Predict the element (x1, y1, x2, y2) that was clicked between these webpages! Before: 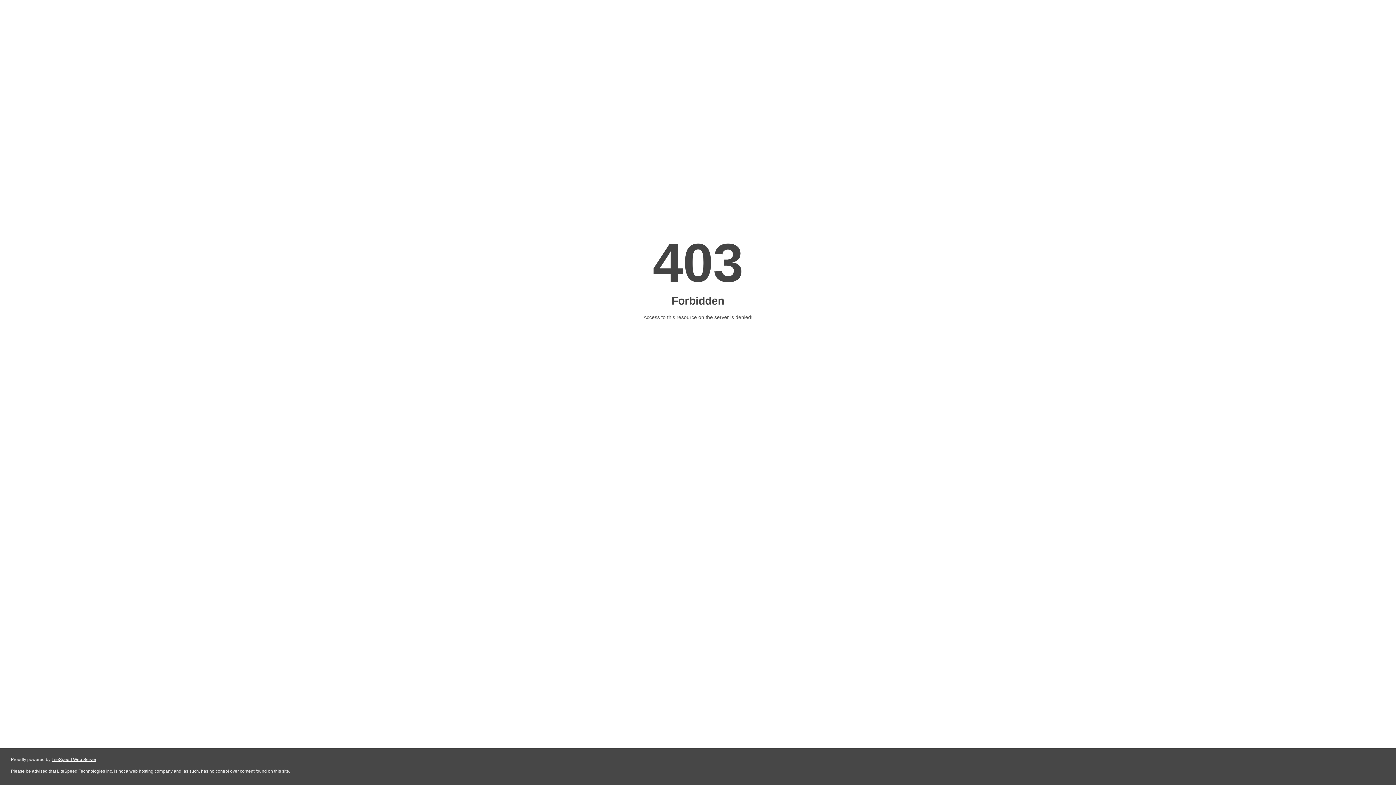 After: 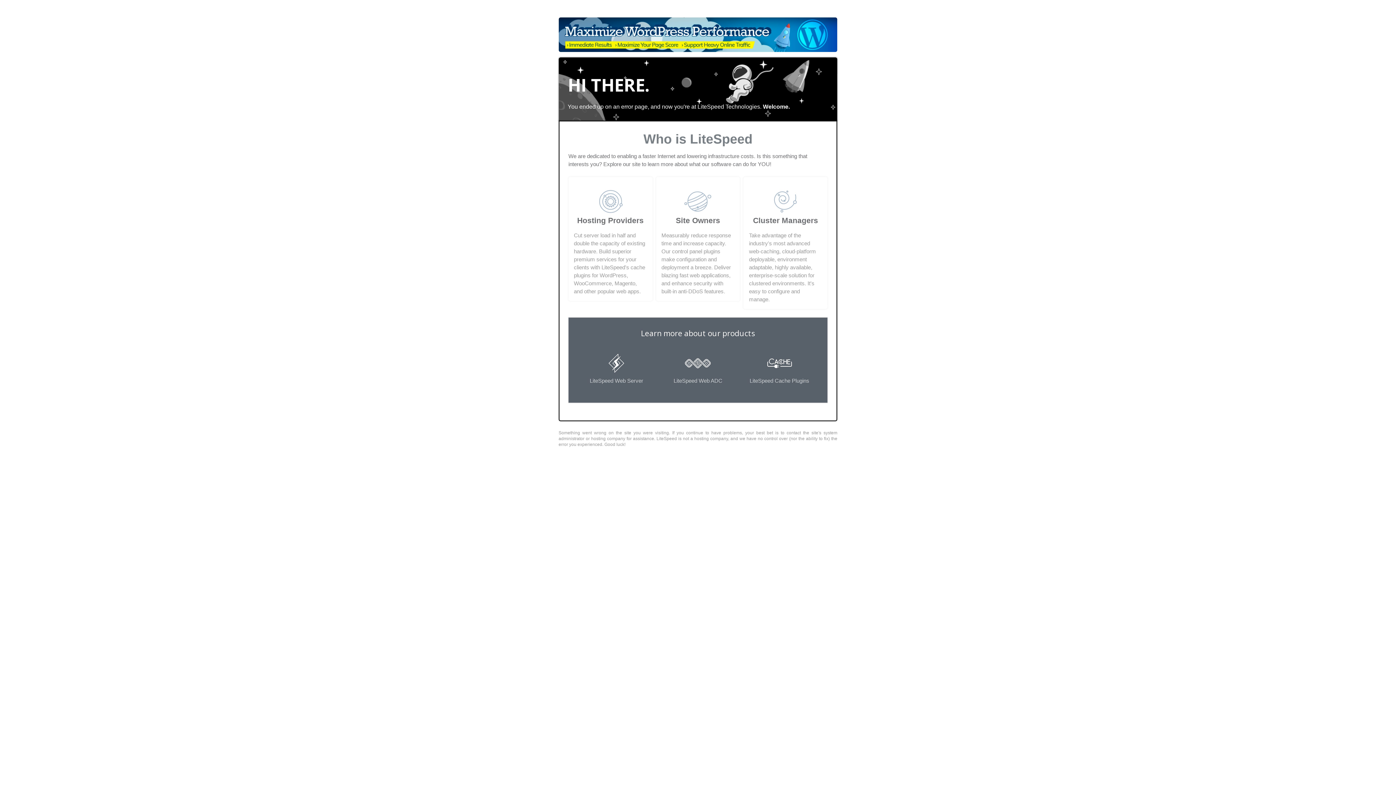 Action: label: LiteSpeed Web Server bbox: (51, 757, 96, 762)